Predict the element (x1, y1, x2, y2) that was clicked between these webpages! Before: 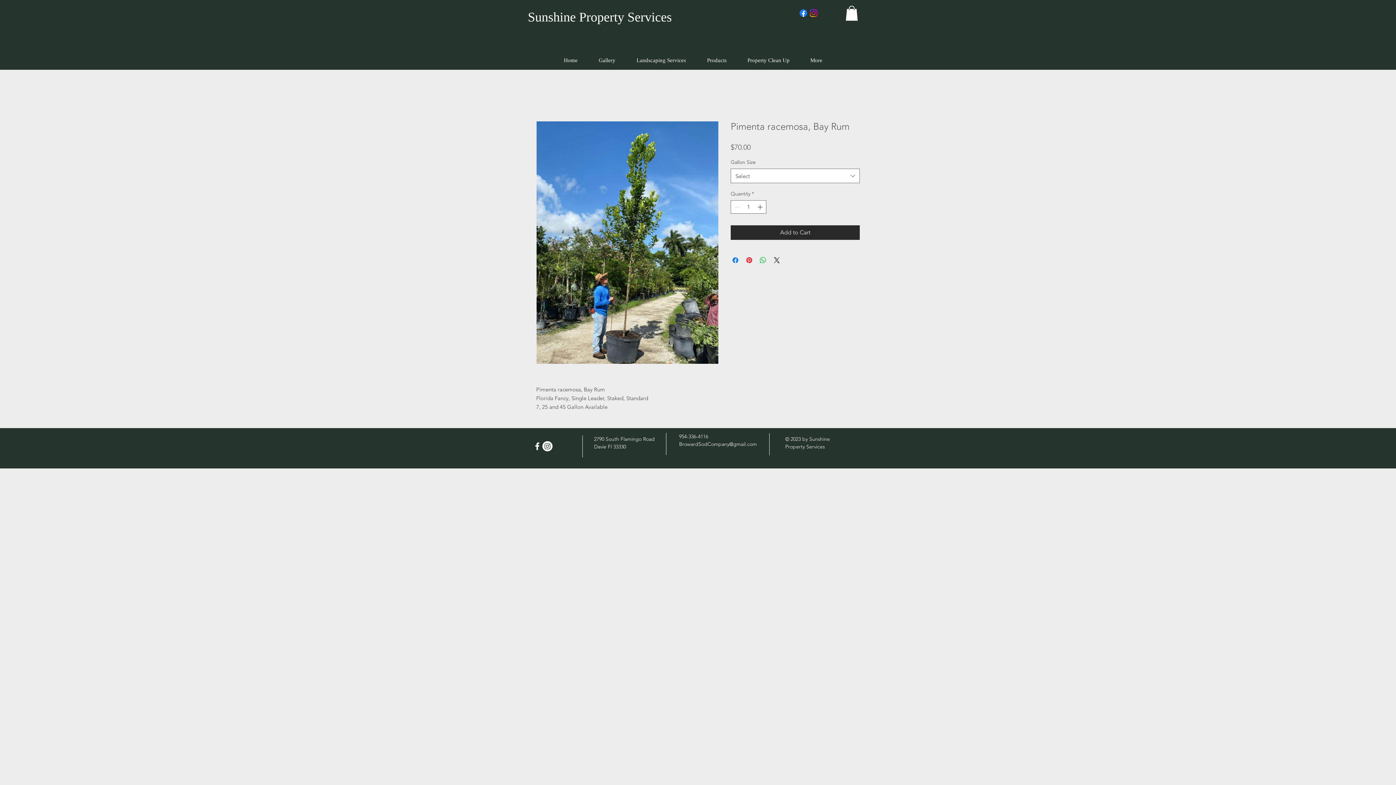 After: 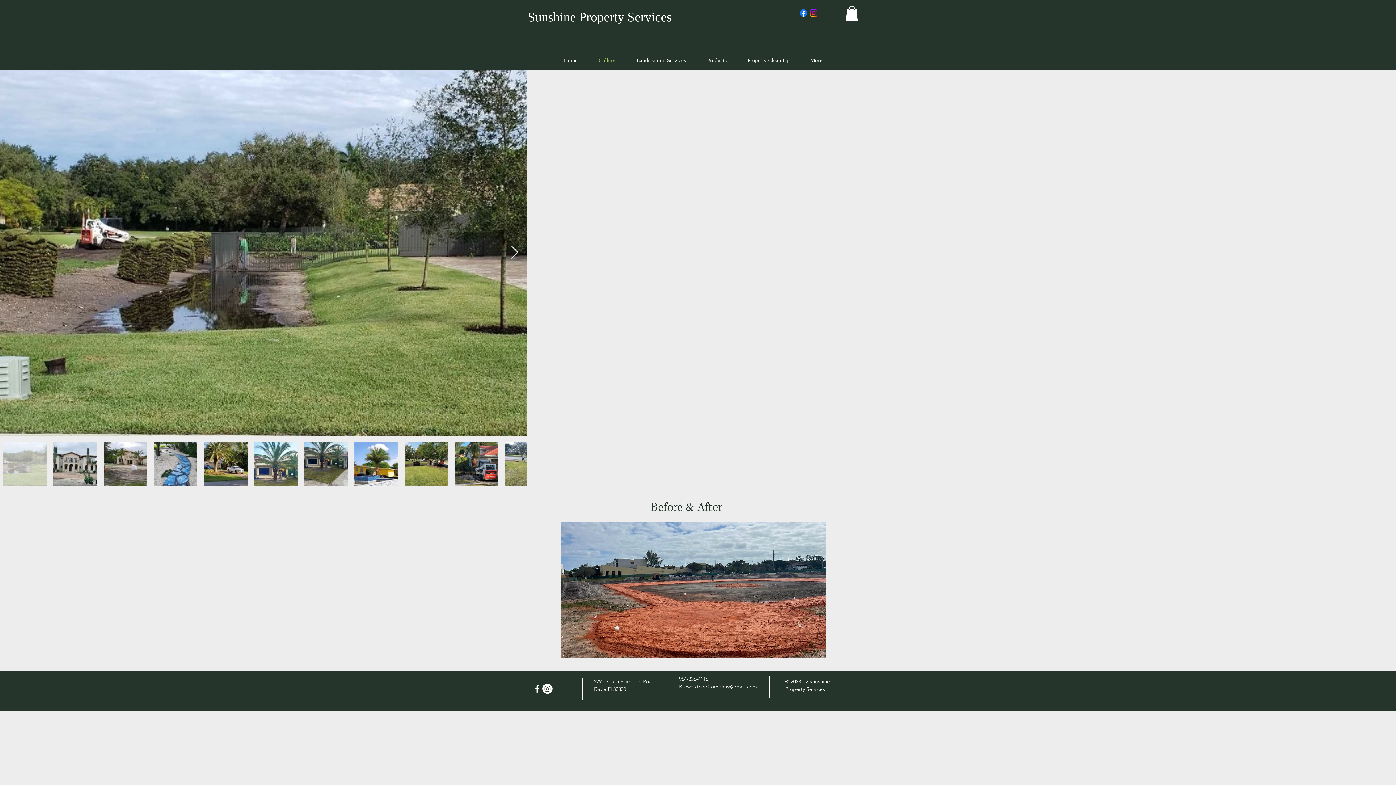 Action: bbox: (593, 51, 631, 69) label: Gallery